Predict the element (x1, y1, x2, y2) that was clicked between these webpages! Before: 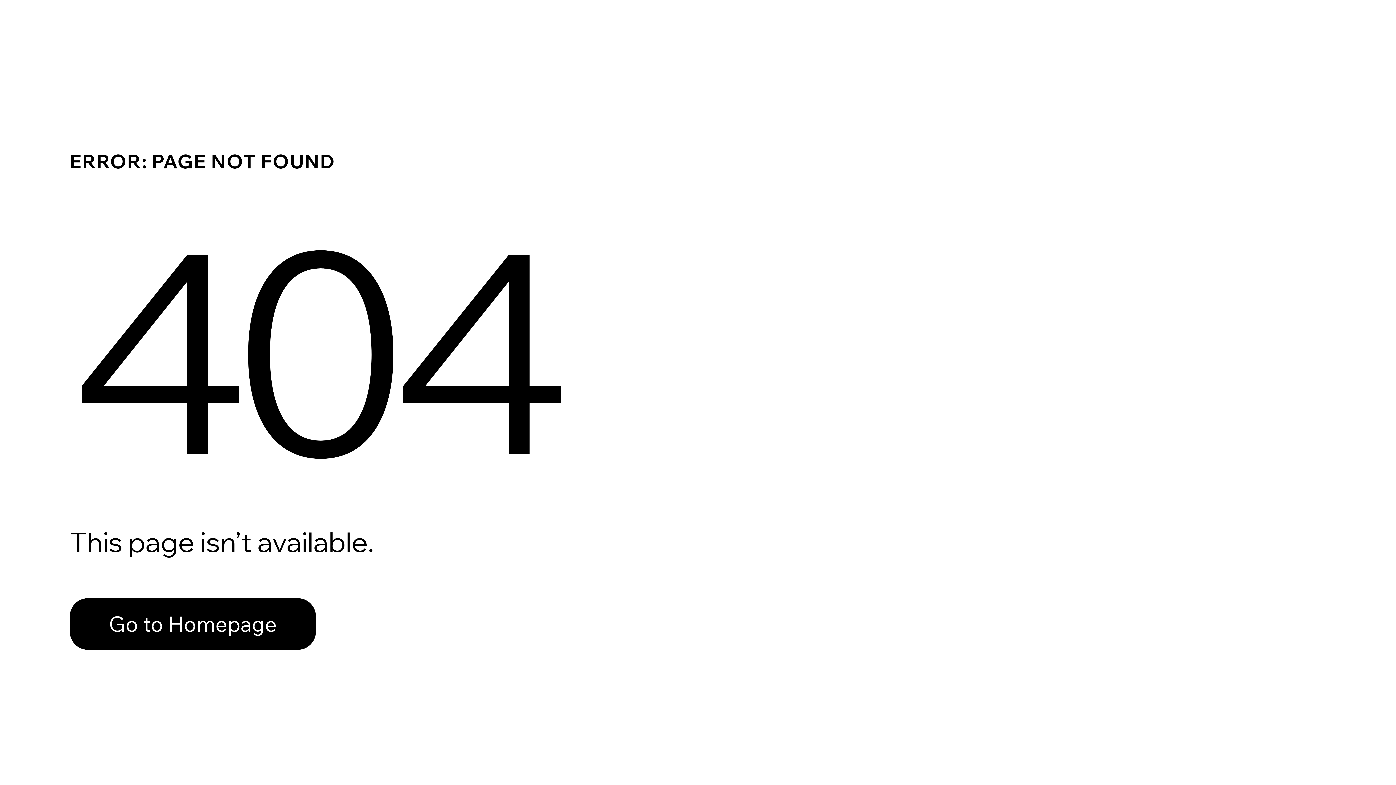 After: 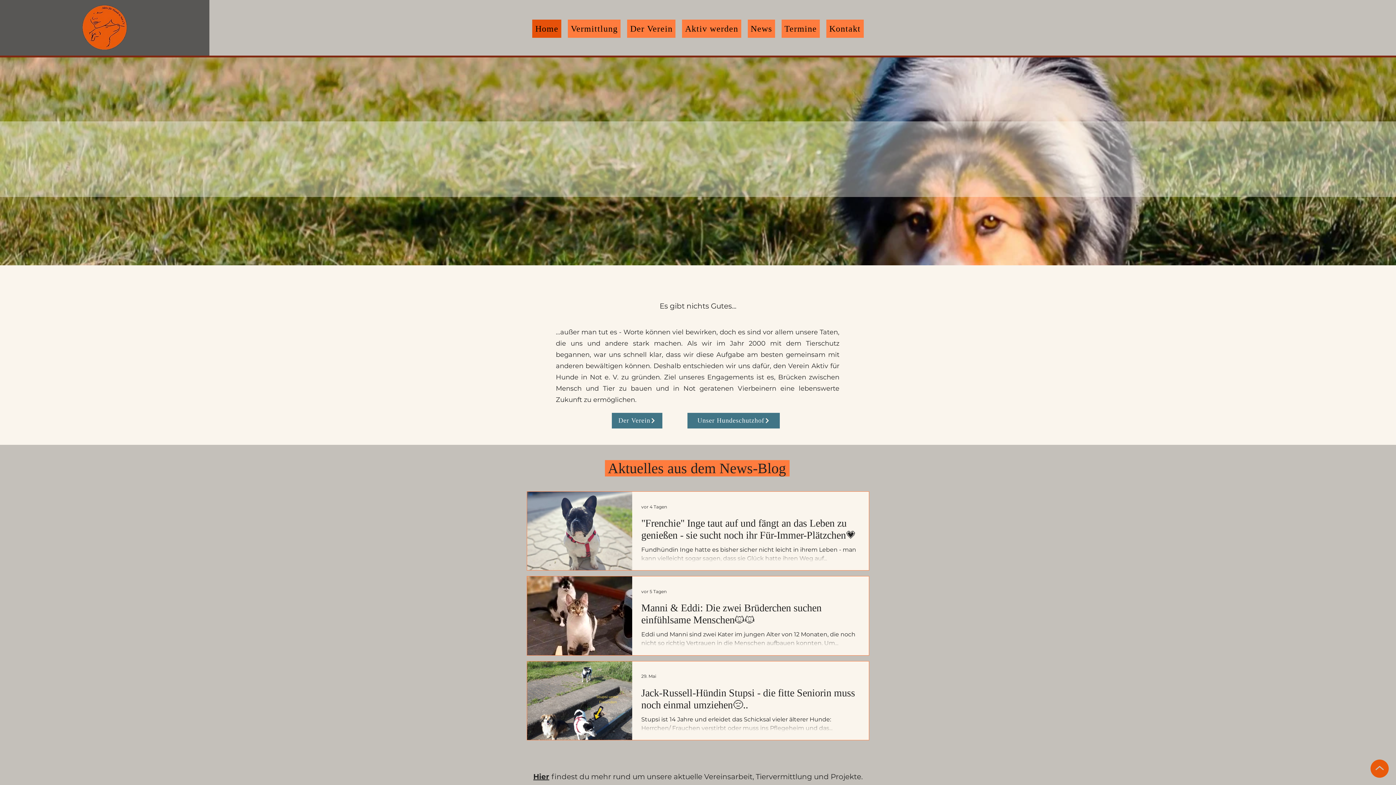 Action: bbox: (69, 582, 768, 659) label: Go to Homepage